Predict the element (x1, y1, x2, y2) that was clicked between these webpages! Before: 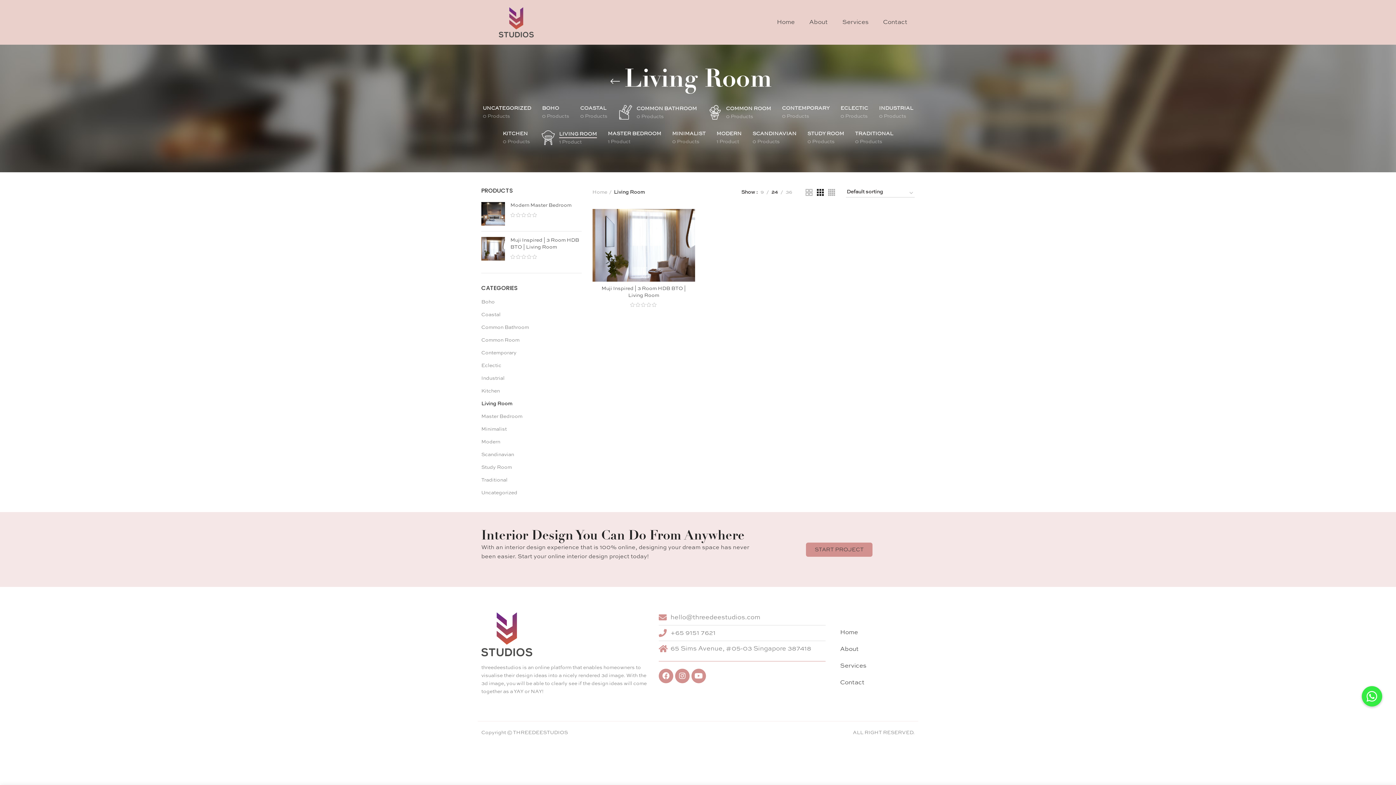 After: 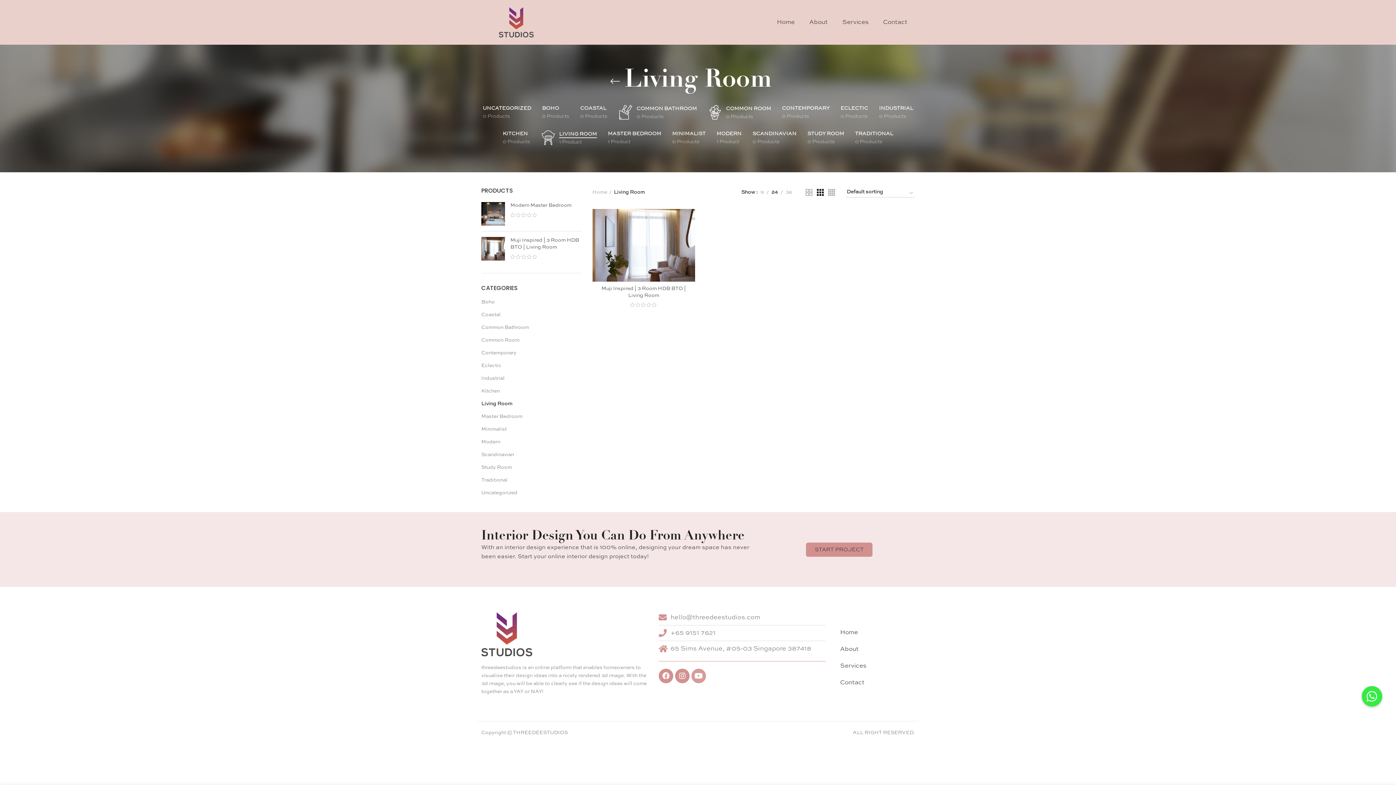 Action: bbox: (691, 669, 706, 683) label: Youtube